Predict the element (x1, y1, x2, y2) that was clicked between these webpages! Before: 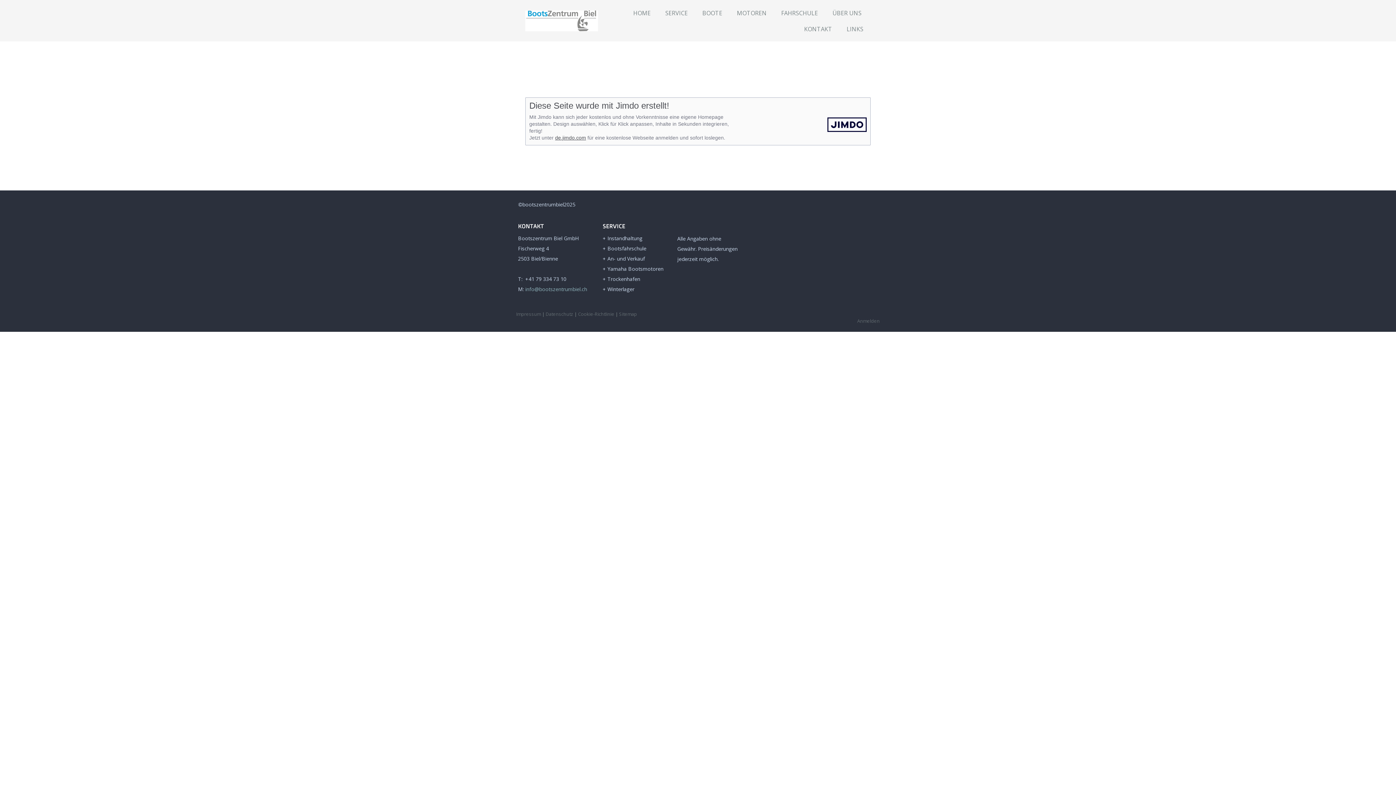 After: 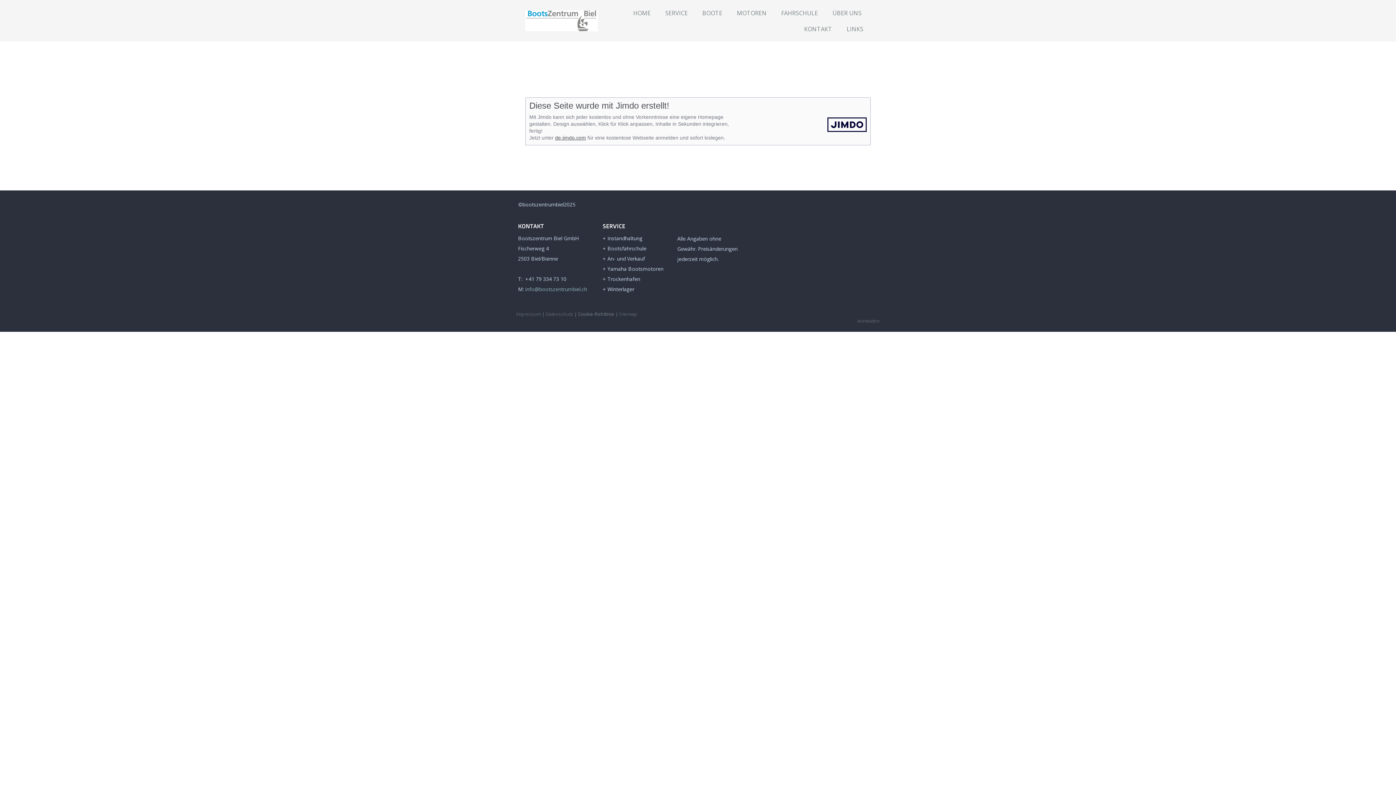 Action: bbox: (578, 310, 614, 317) label: Cookie-Richtlinie